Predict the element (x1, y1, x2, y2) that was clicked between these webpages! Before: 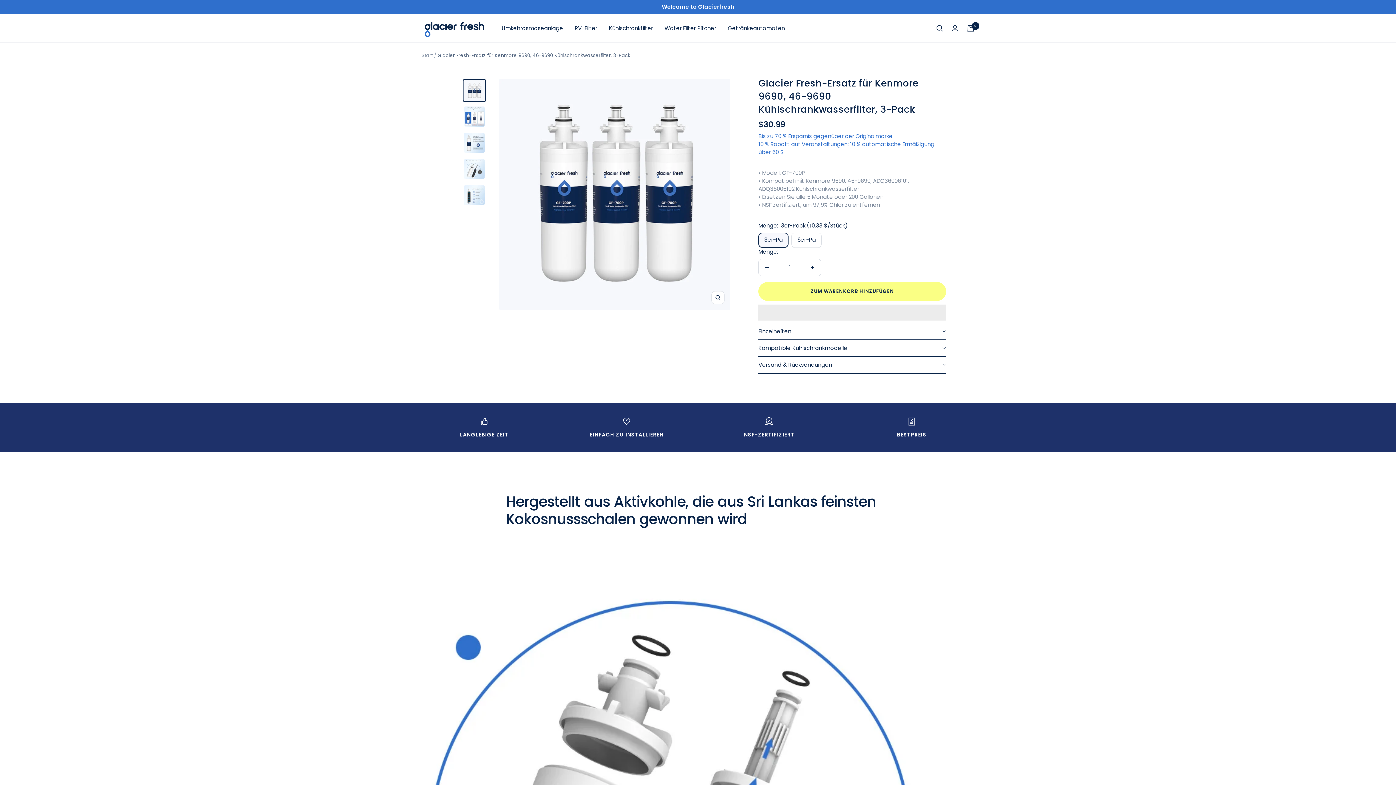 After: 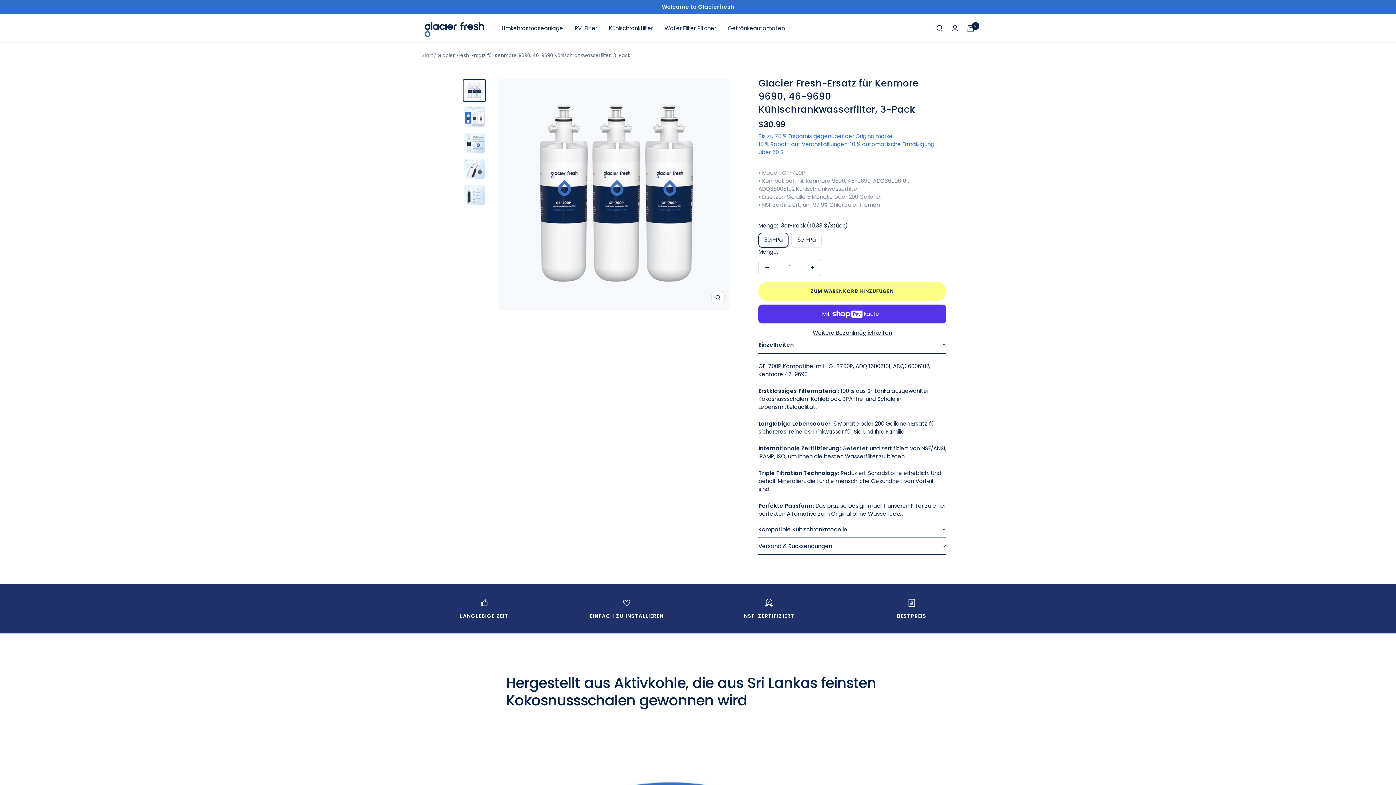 Action: bbox: (758, 323, 946, 340) label: Einzelheiten